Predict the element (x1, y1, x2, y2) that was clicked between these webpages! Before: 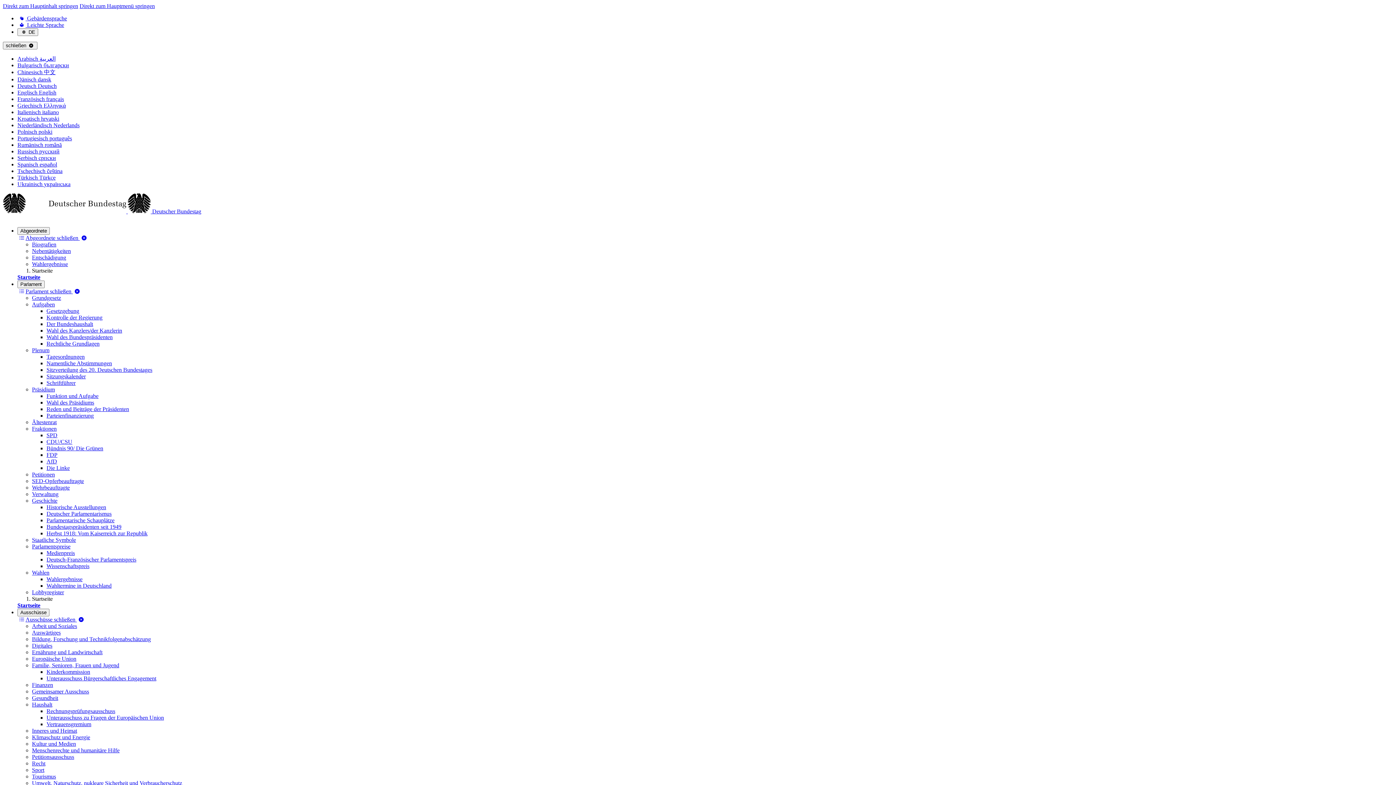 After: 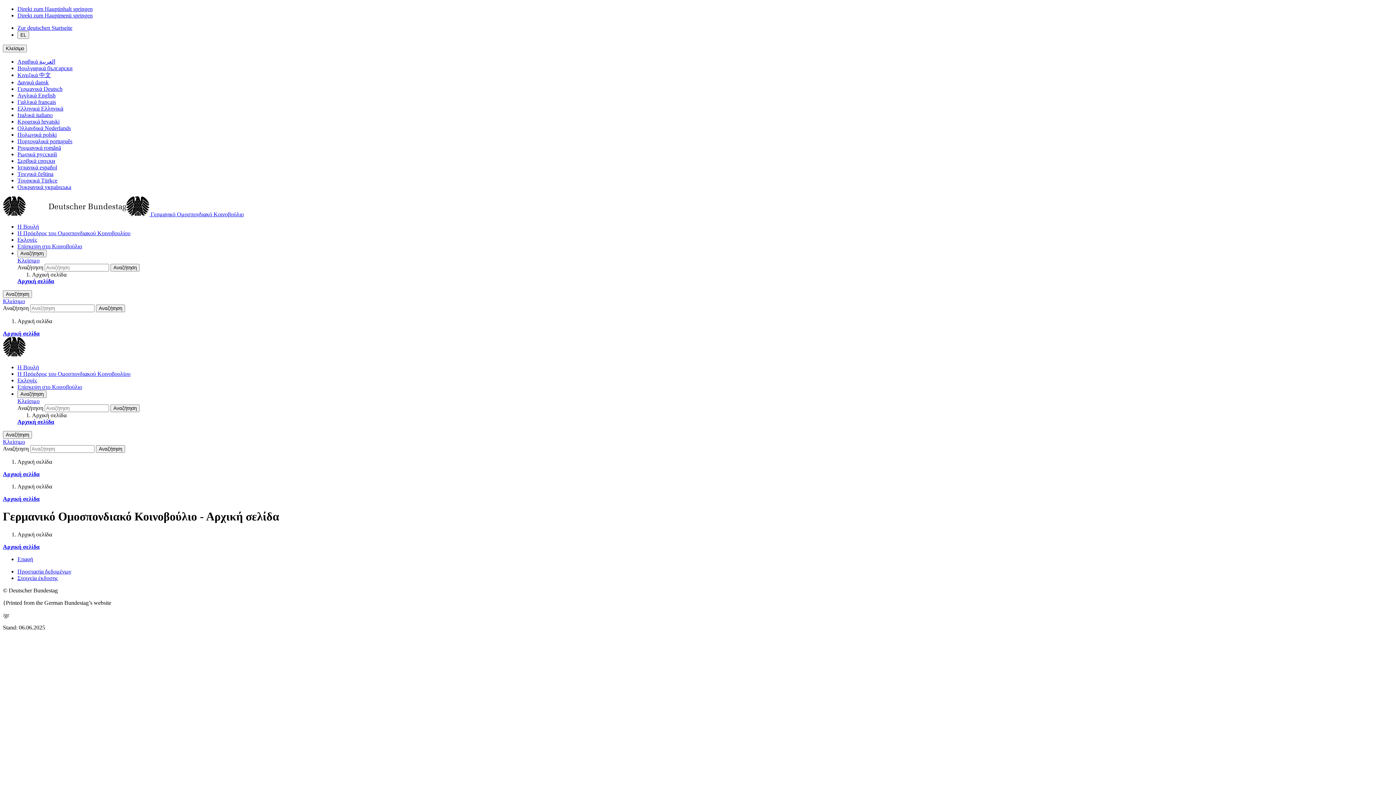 Action: label: Griechisch Ελληνικά bbox: (17, 102, 65, 108)